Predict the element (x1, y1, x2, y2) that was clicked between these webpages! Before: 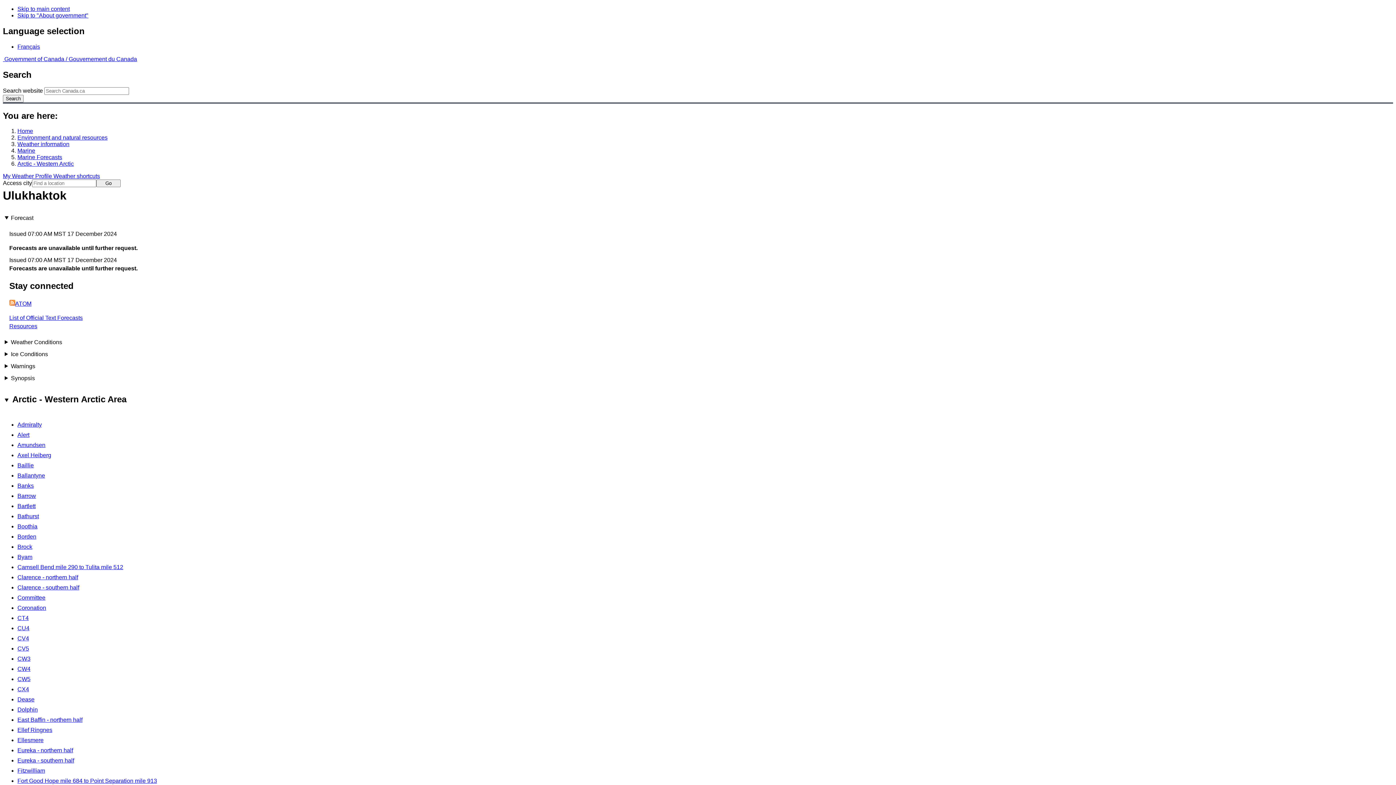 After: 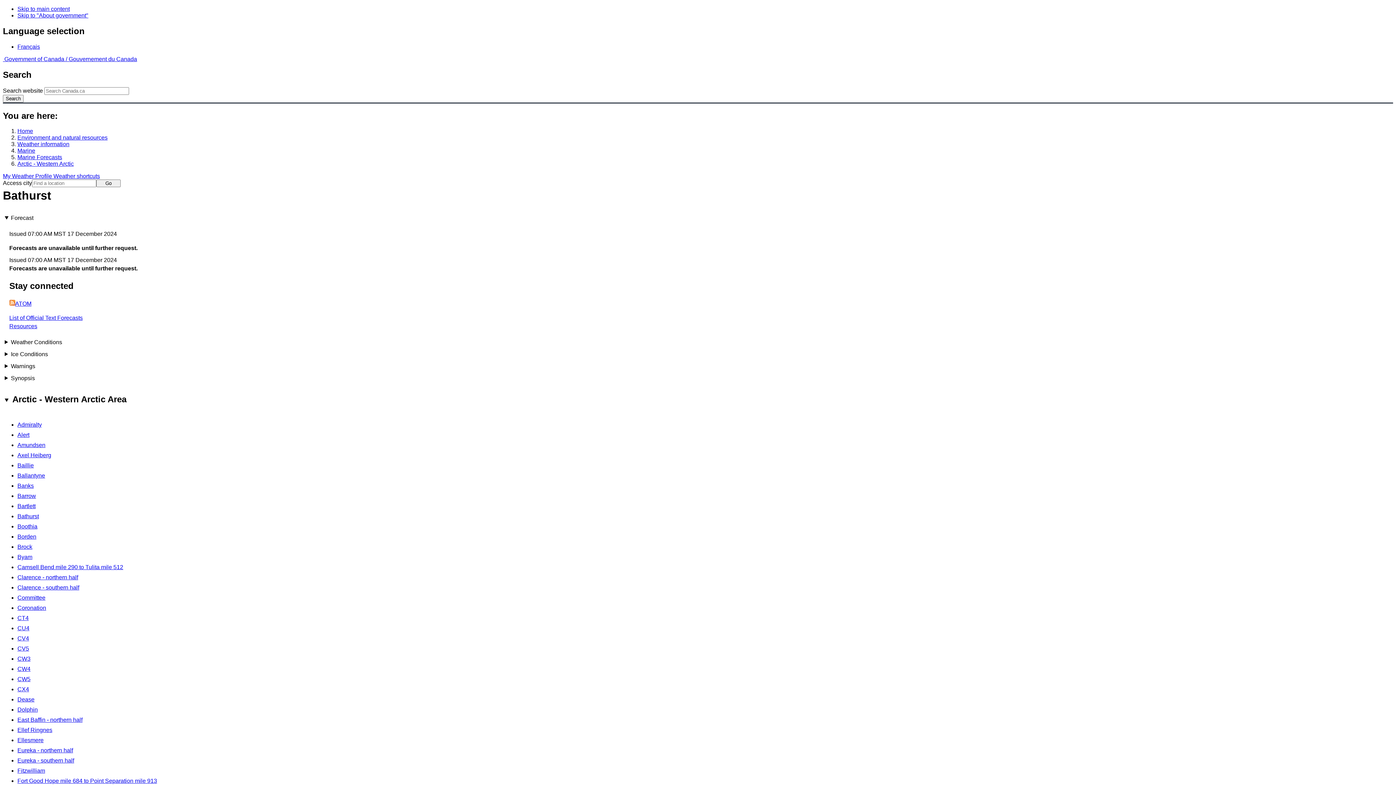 Action: label: Bathurst bbox: (17, 513, 38, 519)